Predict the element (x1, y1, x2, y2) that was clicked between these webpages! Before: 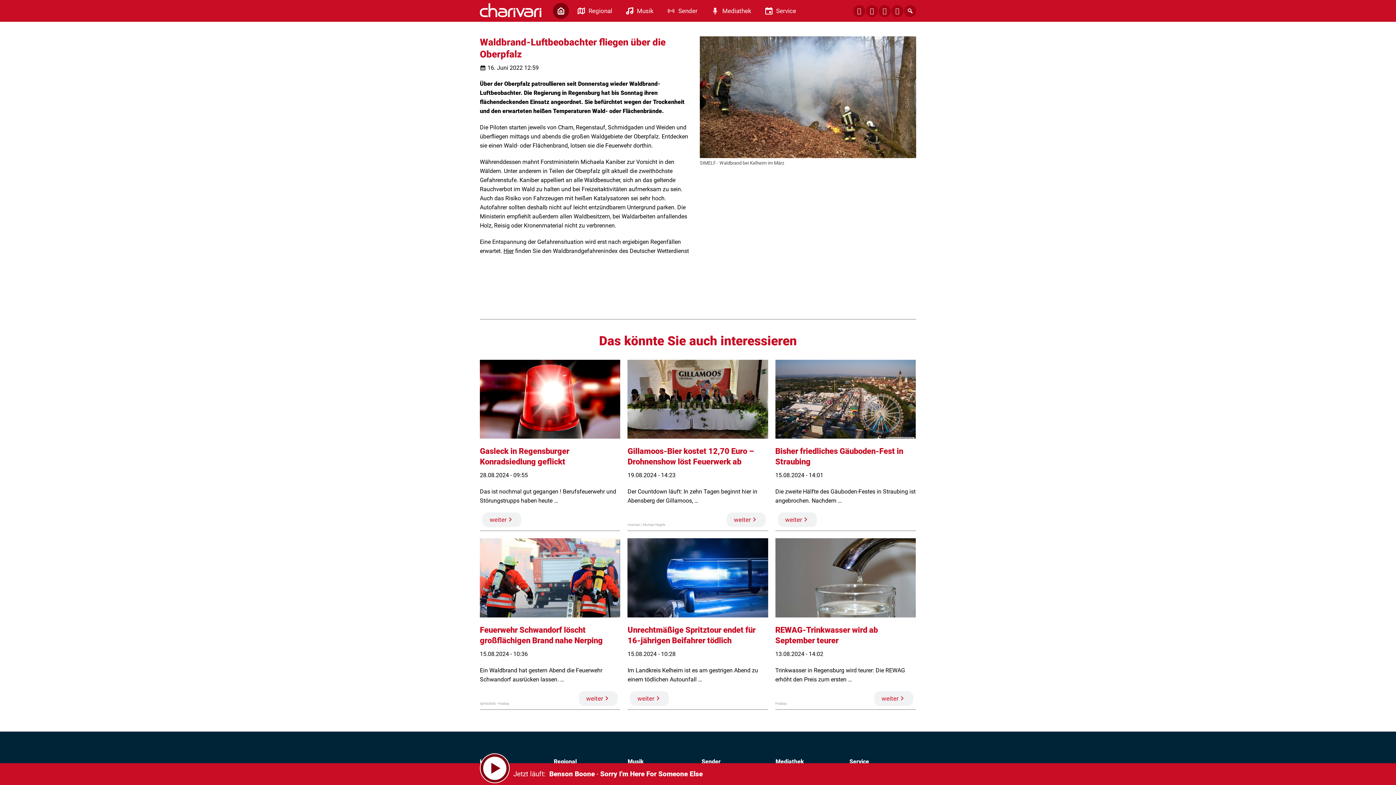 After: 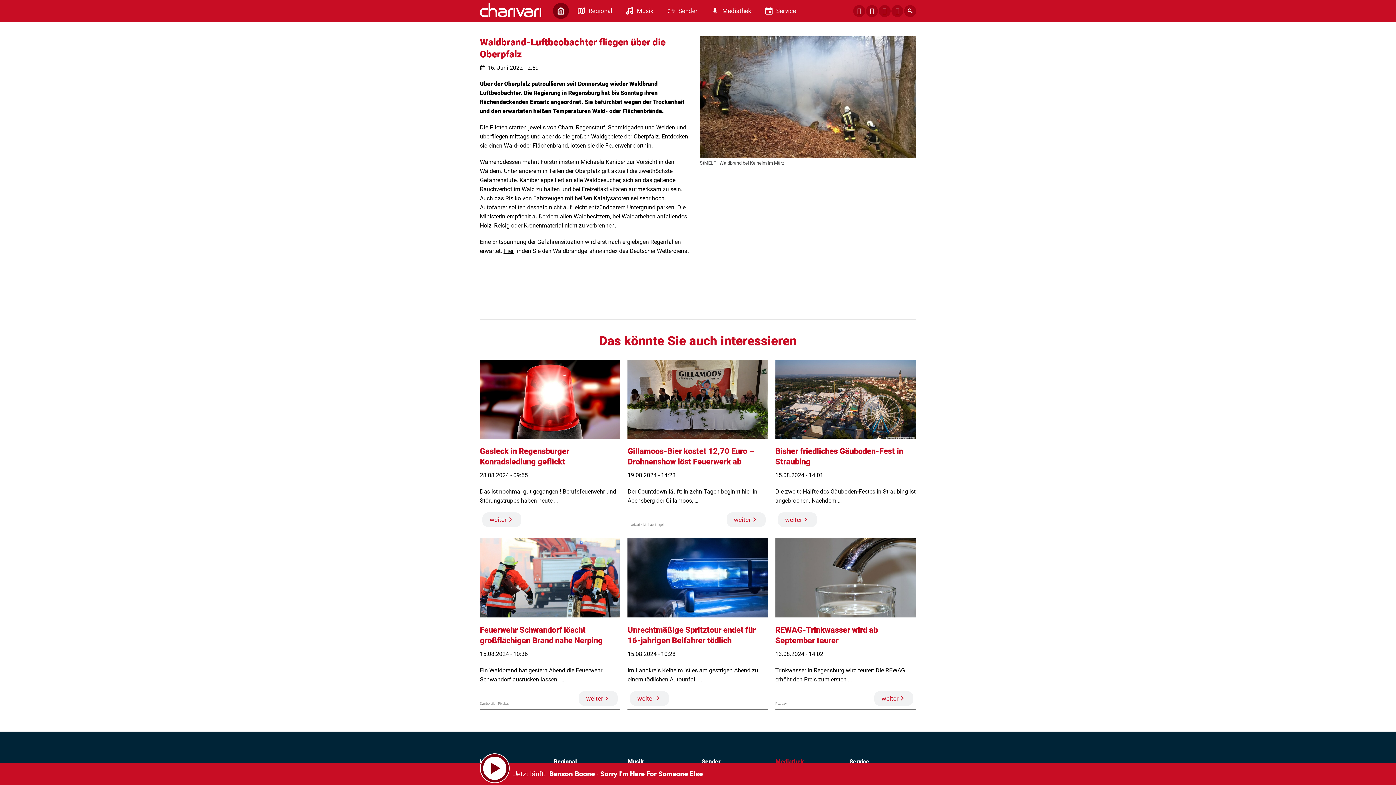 Action: label: Mediathek bbox: (775, 757, 804, 766)